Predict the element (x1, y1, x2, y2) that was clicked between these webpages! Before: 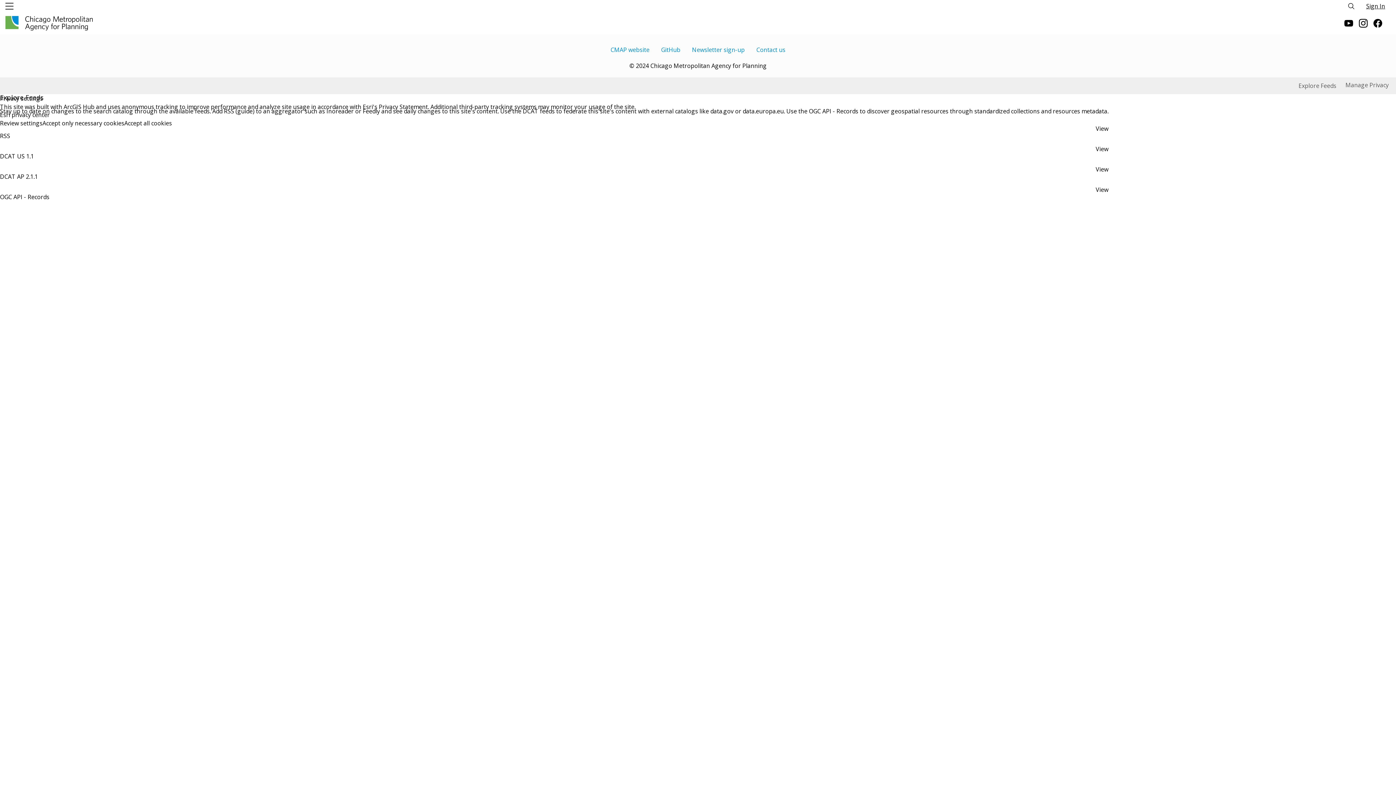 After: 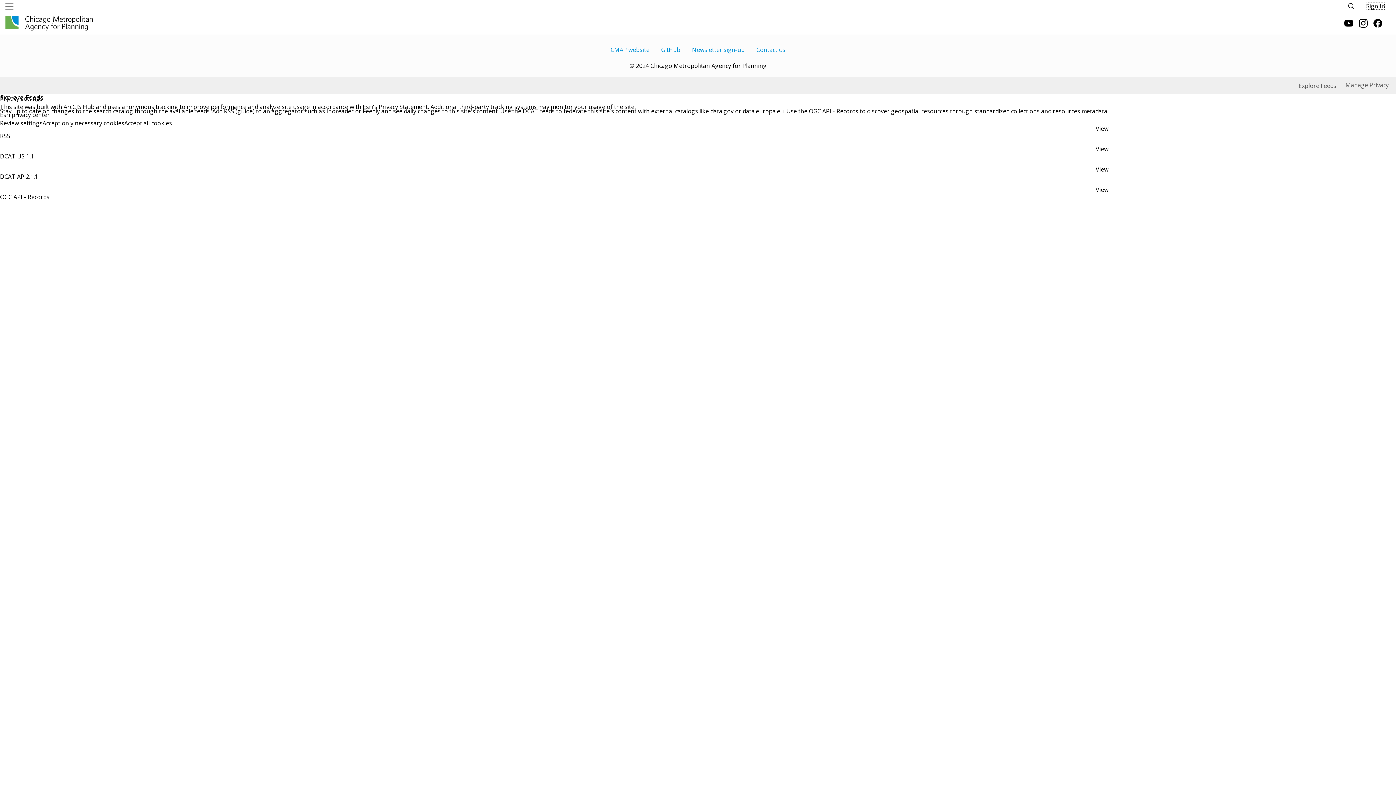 Action: label: Sign In bbox: (1367, 2, 1385, 9)